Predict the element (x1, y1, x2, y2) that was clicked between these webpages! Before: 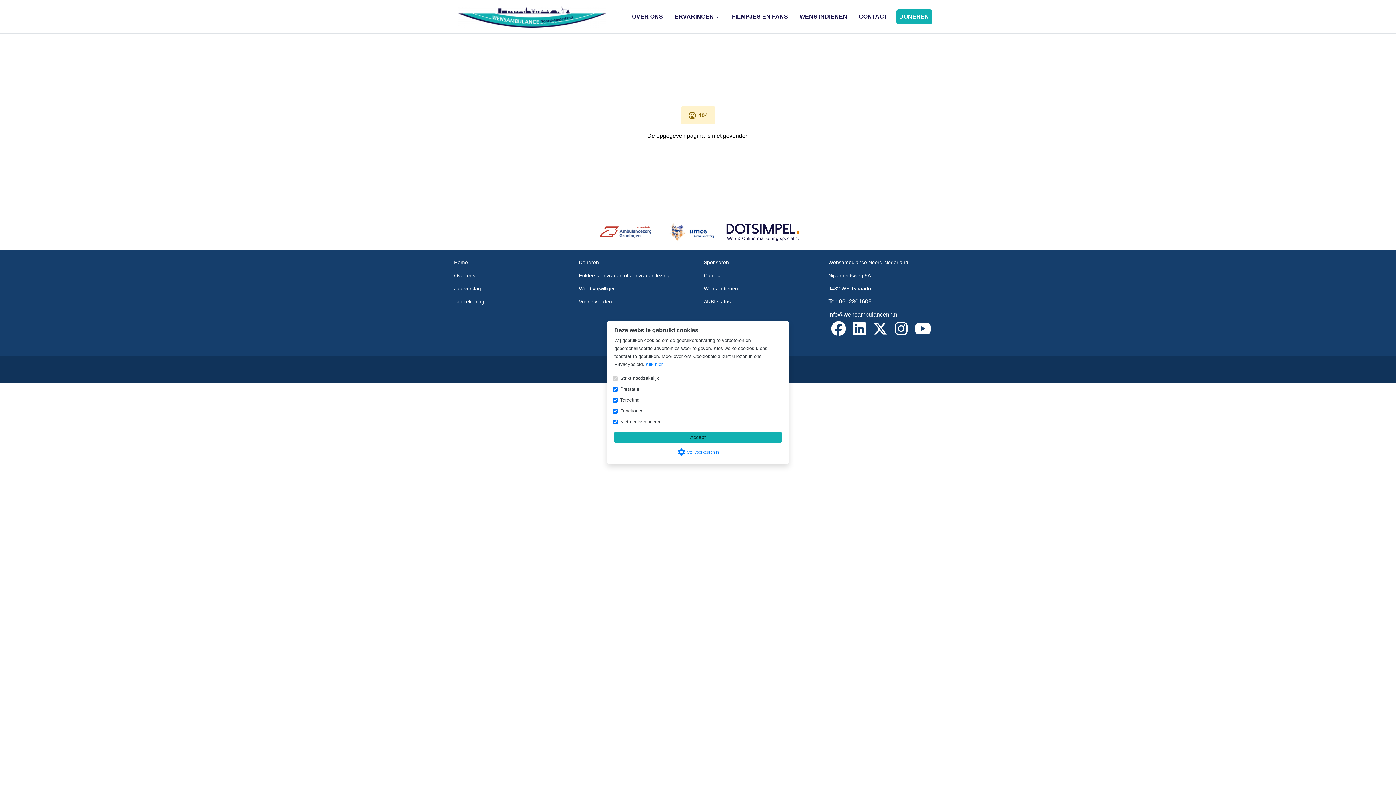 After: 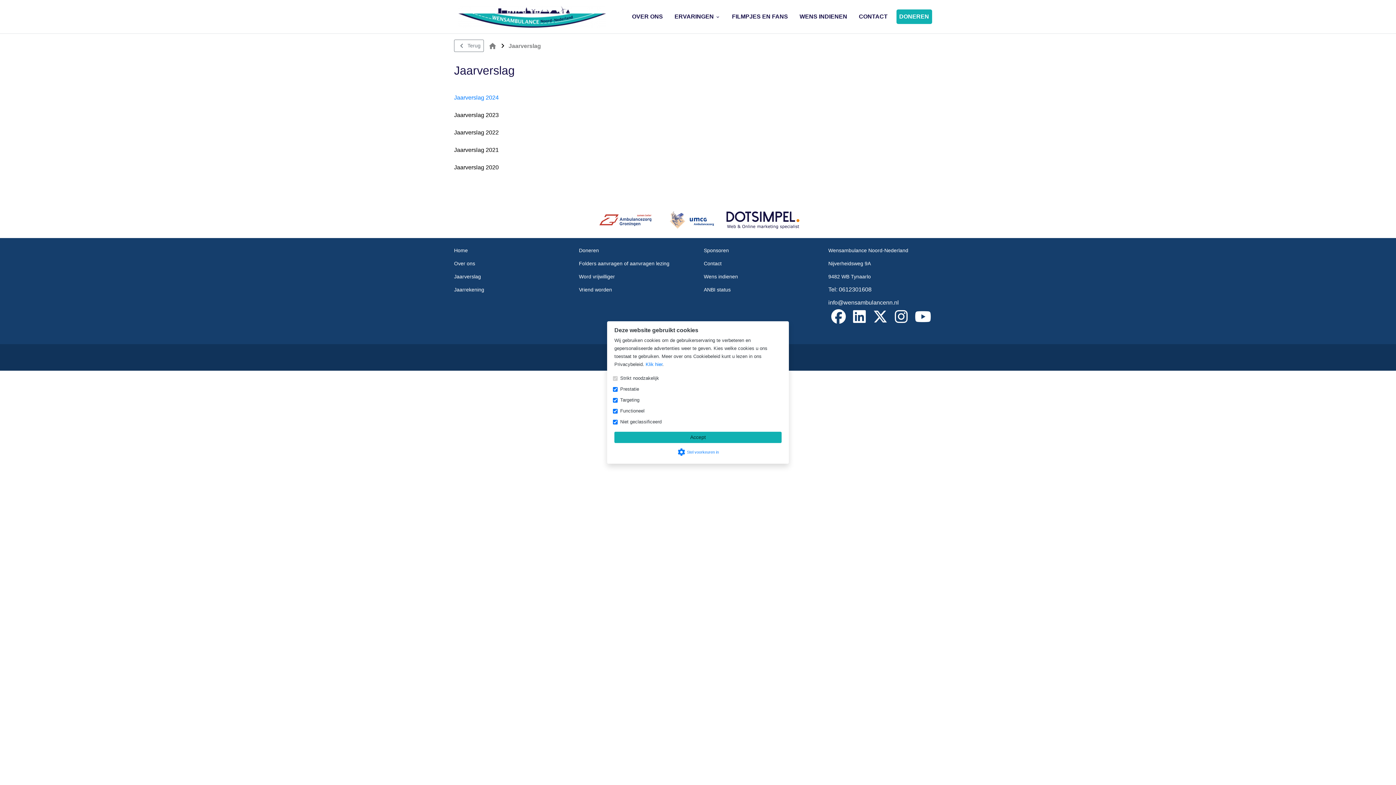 Action: bbox: (454, 285, 481, 291) label: Jaarverslag